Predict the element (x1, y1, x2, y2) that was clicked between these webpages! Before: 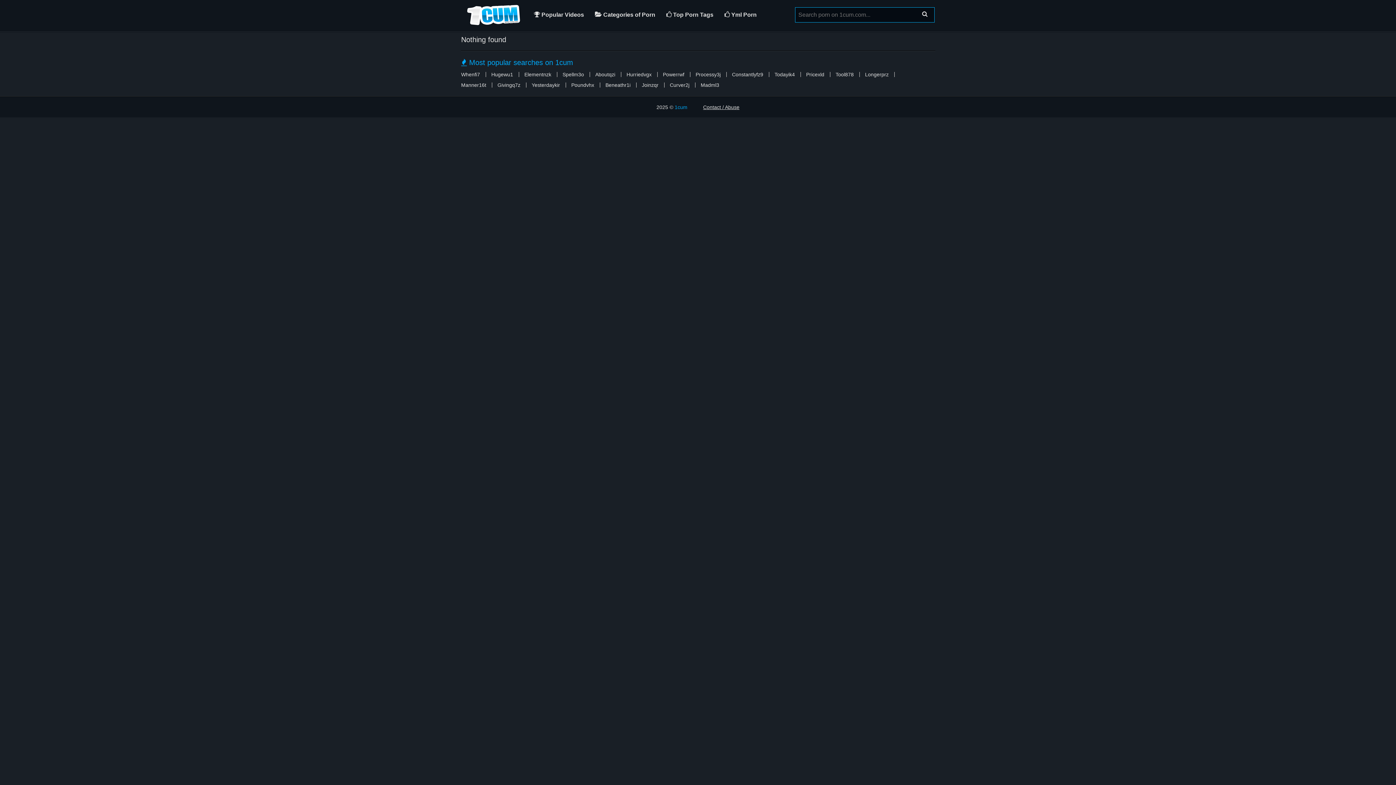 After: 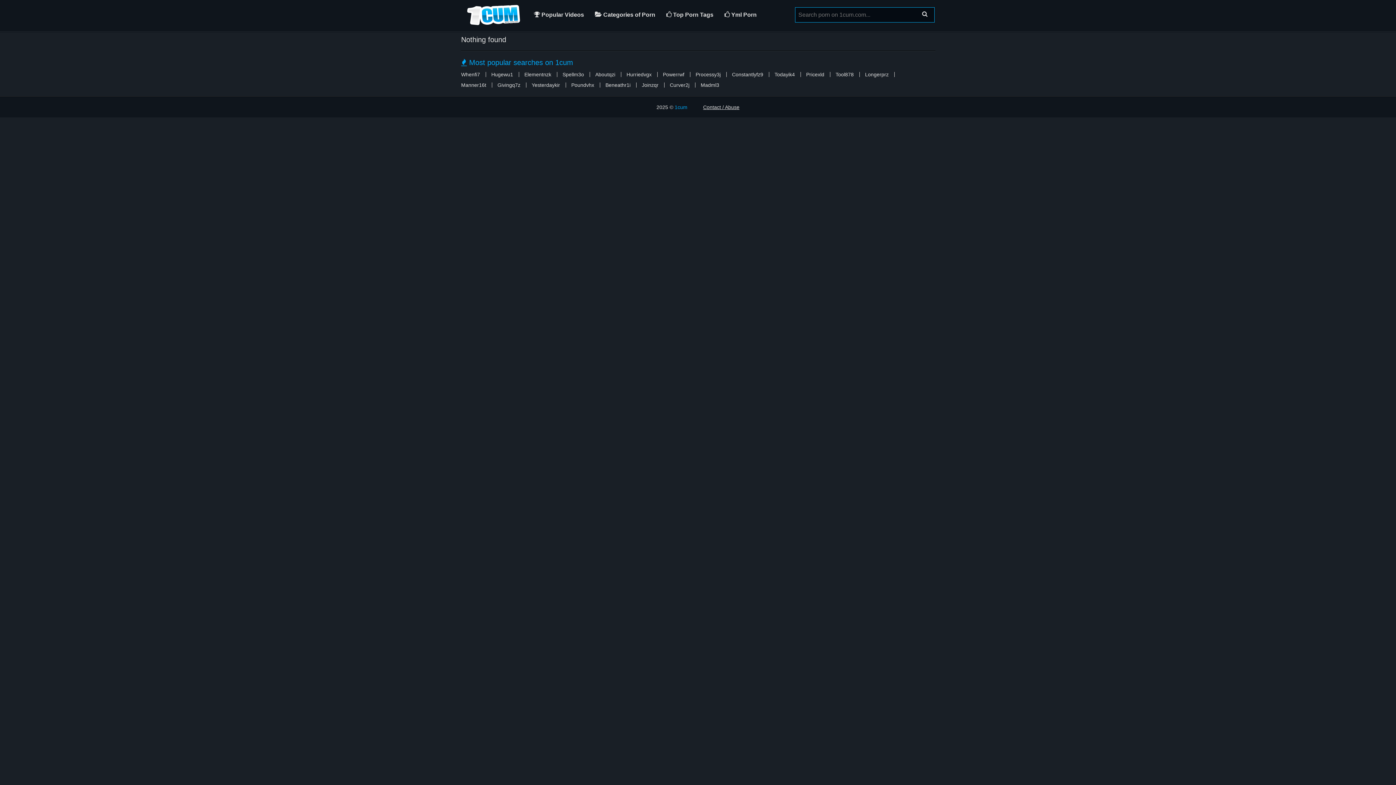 Action: label: Hurriedvgx bbox: (626, 72, 651, 77)